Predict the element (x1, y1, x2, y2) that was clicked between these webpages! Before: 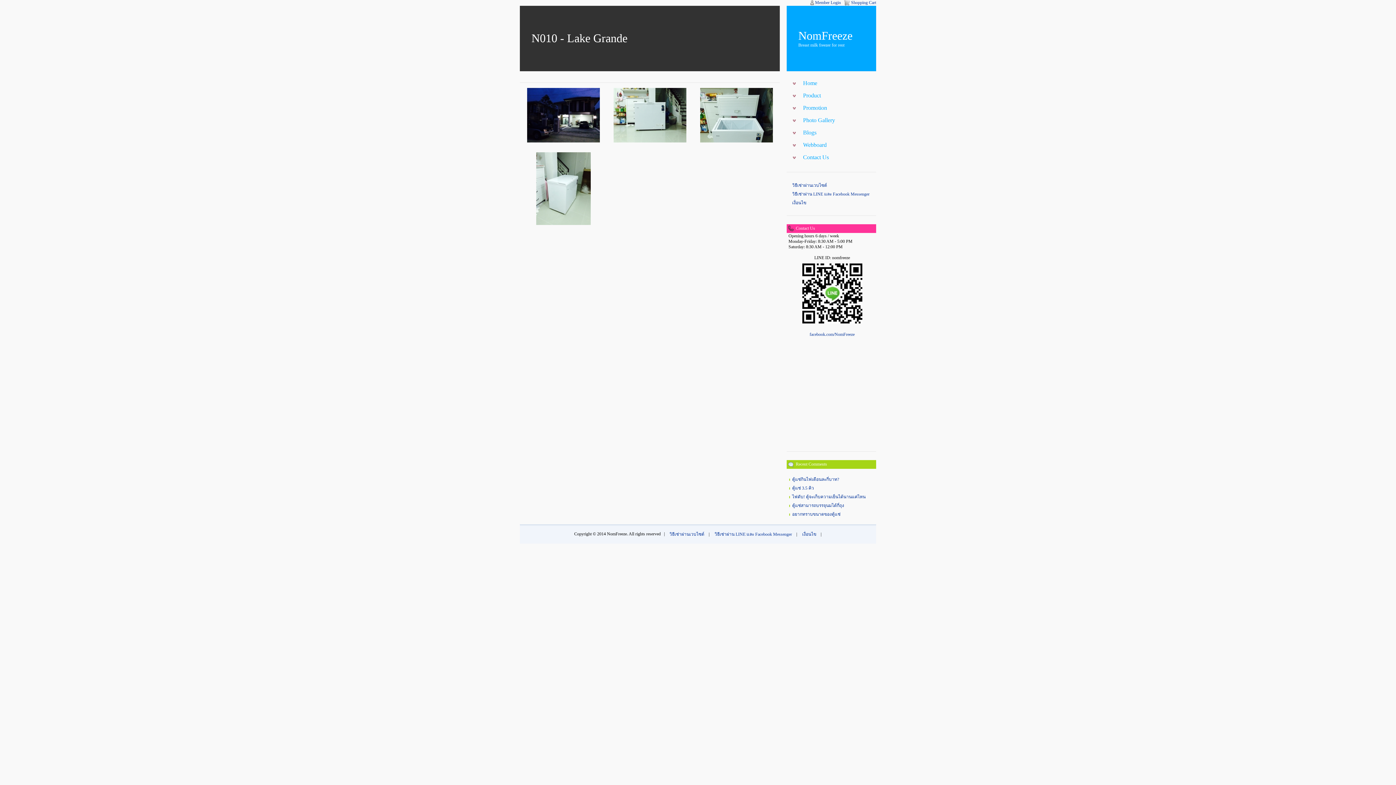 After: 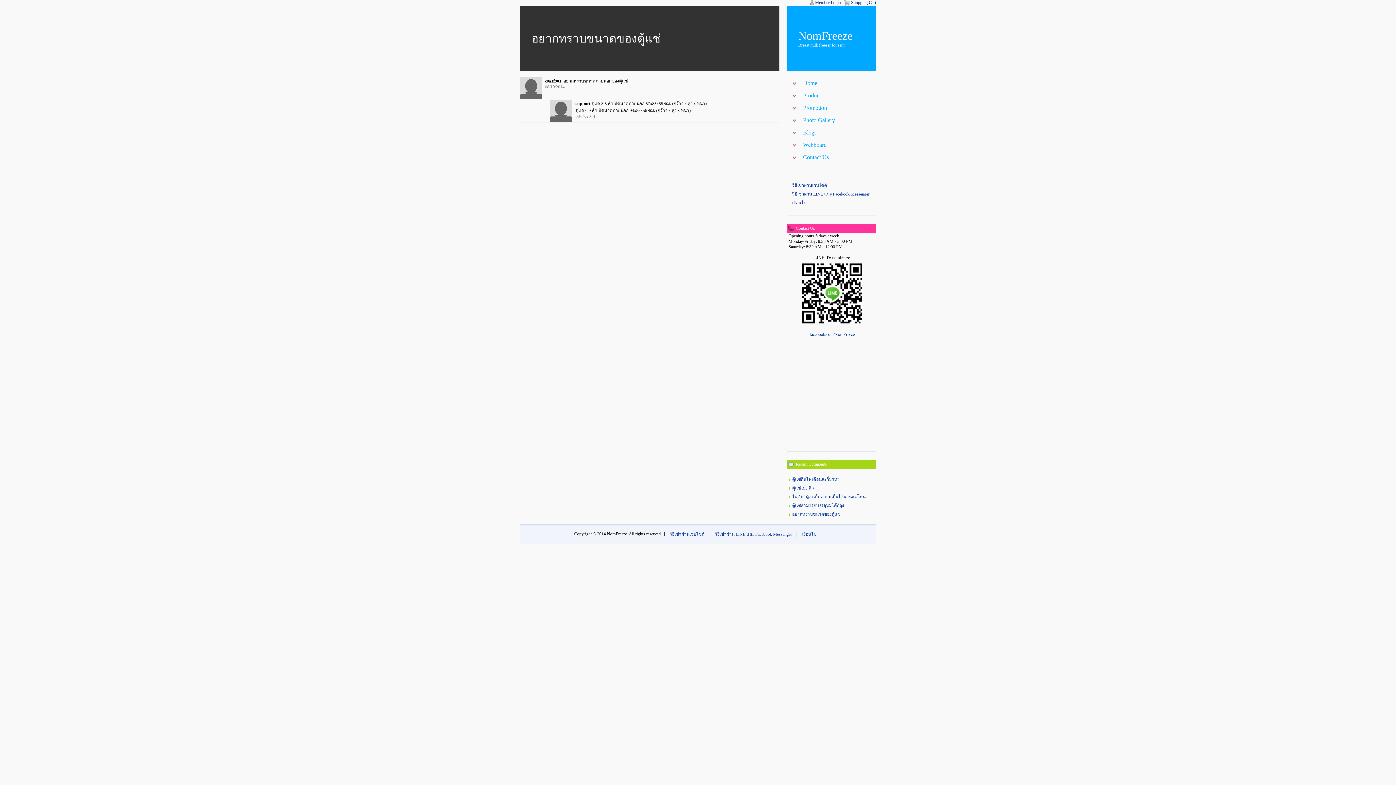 Action: label: อยากทราบขนาดของตู้แช่ bbox: (792, 512, 840, 517)